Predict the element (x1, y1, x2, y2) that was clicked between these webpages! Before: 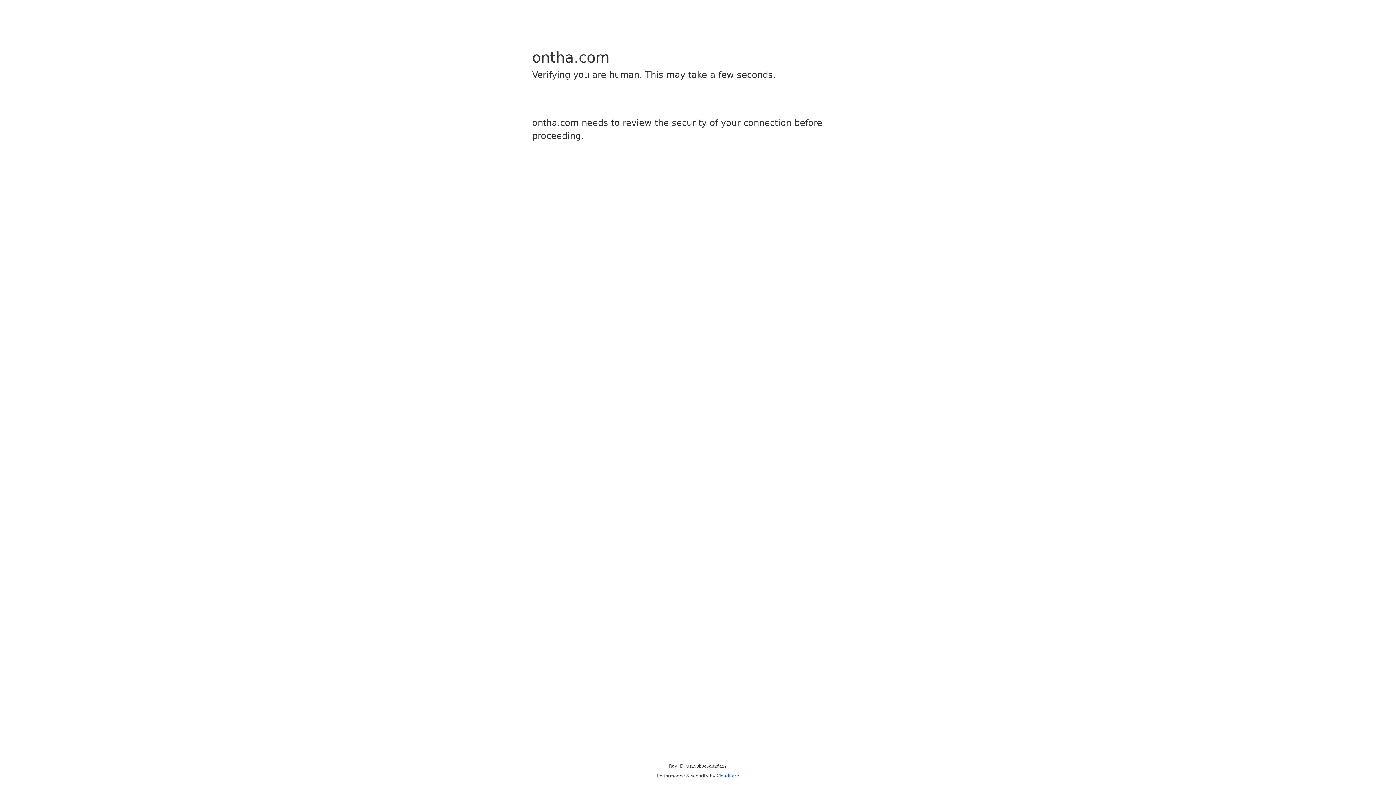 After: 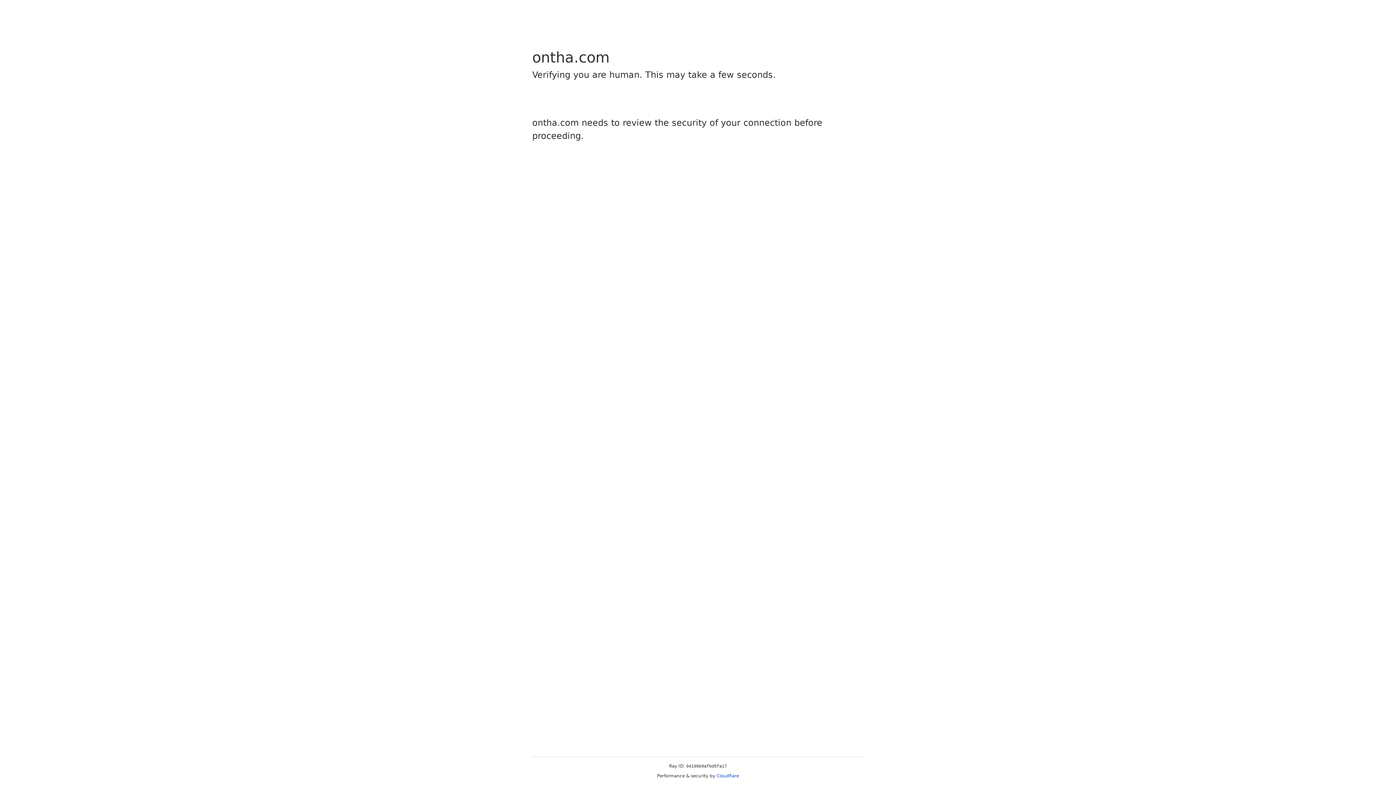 Action: label: Cloudflare bbox: (716, 773, 739, 778)